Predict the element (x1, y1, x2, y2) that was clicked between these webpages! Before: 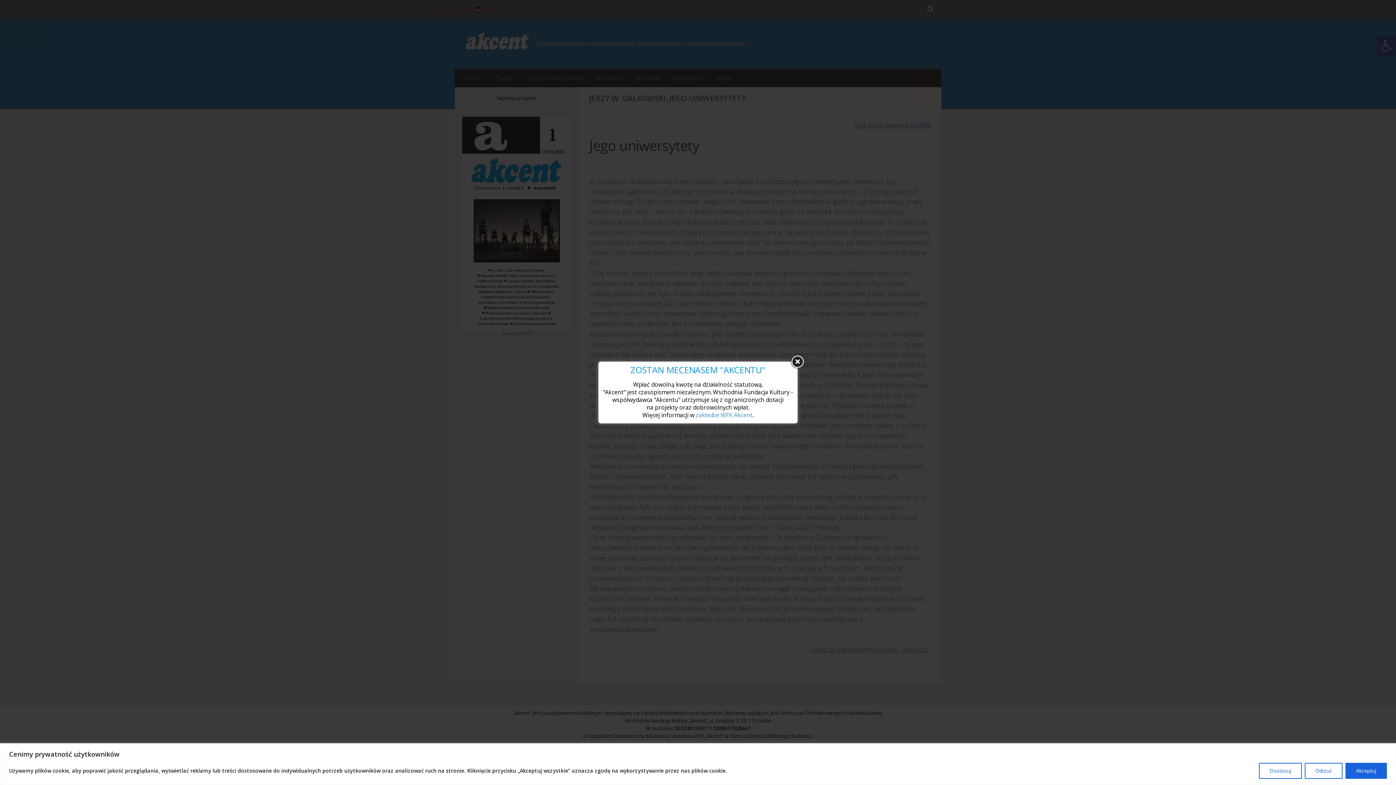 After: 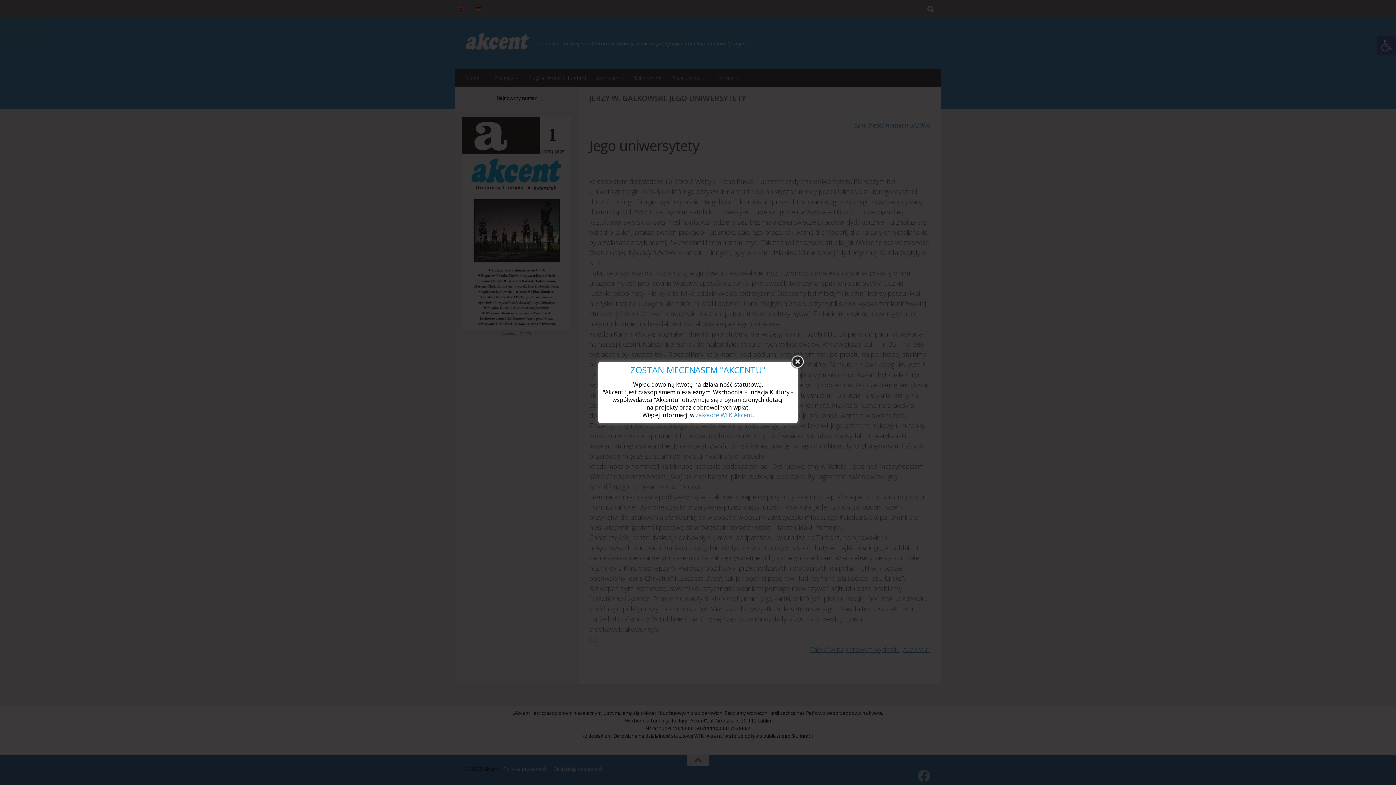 Action: bbox: (1345, 763, 1387, 779) label: Akceptuj